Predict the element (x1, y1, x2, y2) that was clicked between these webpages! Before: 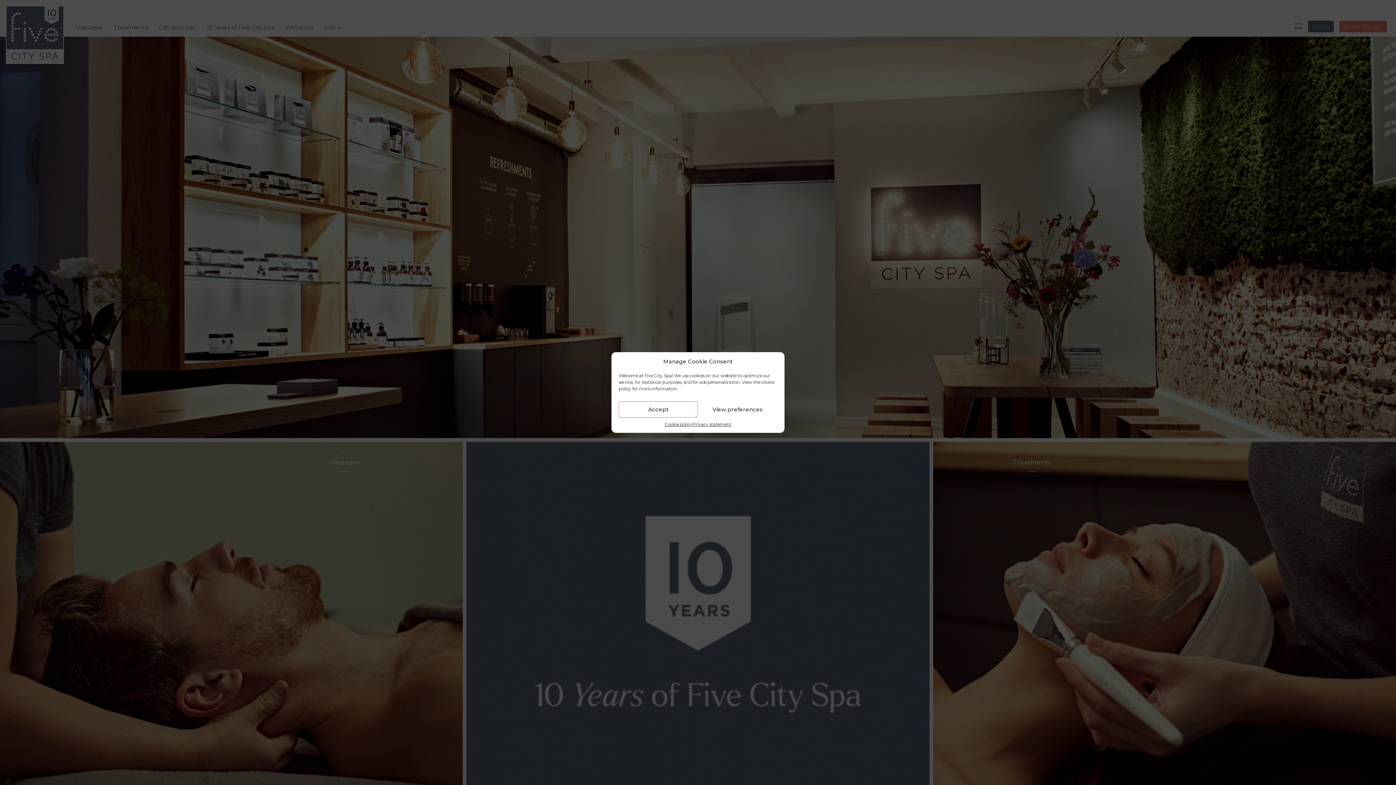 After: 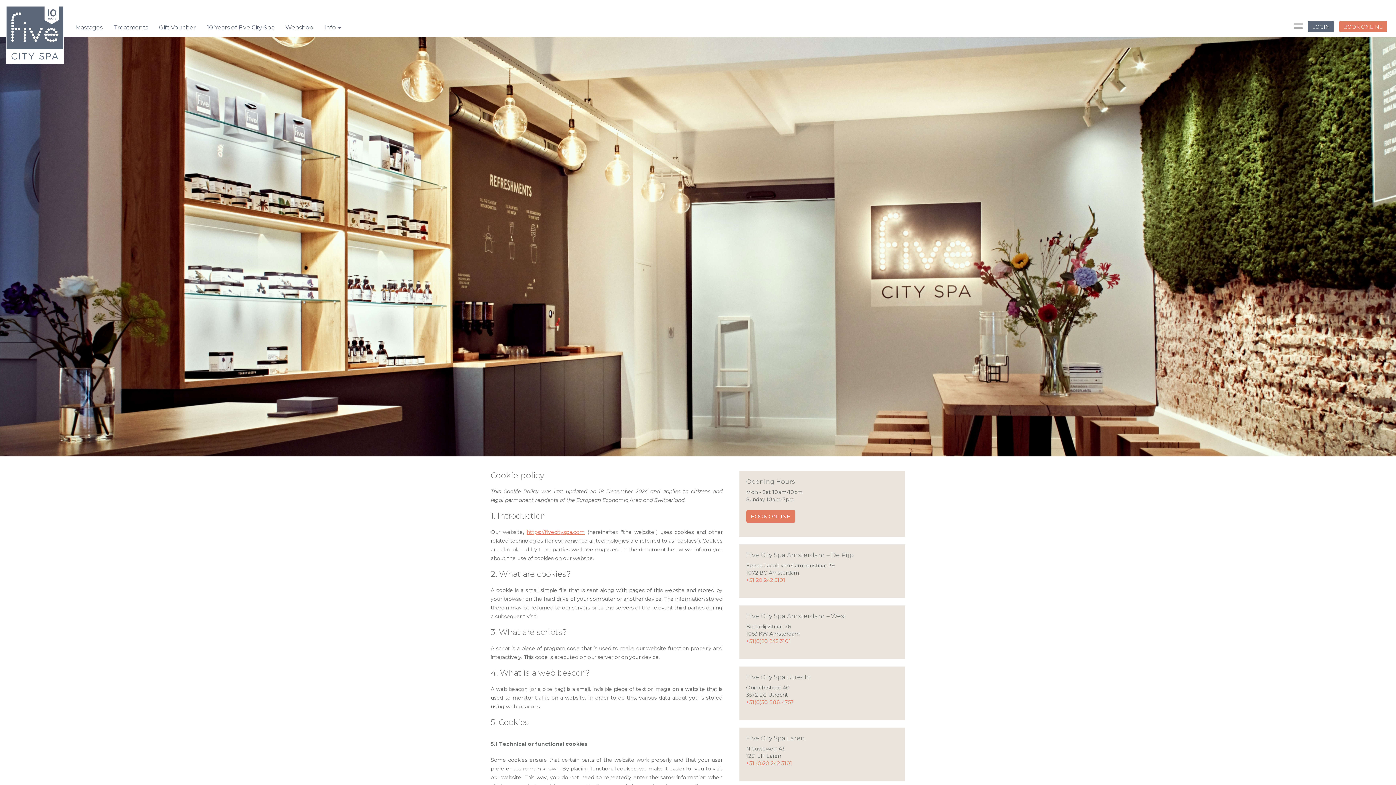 Action: bbox: (664, 421, 692, 427) label: Cookie policy